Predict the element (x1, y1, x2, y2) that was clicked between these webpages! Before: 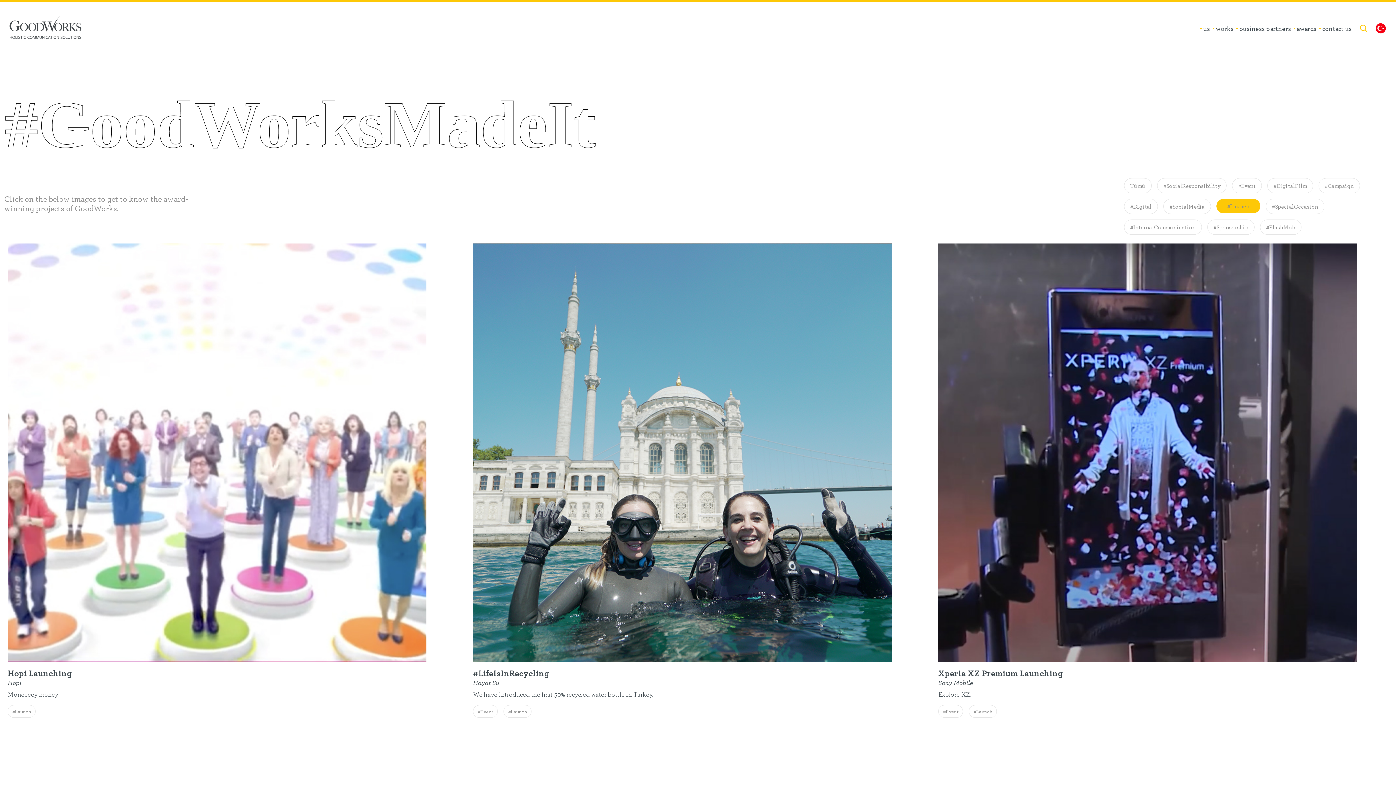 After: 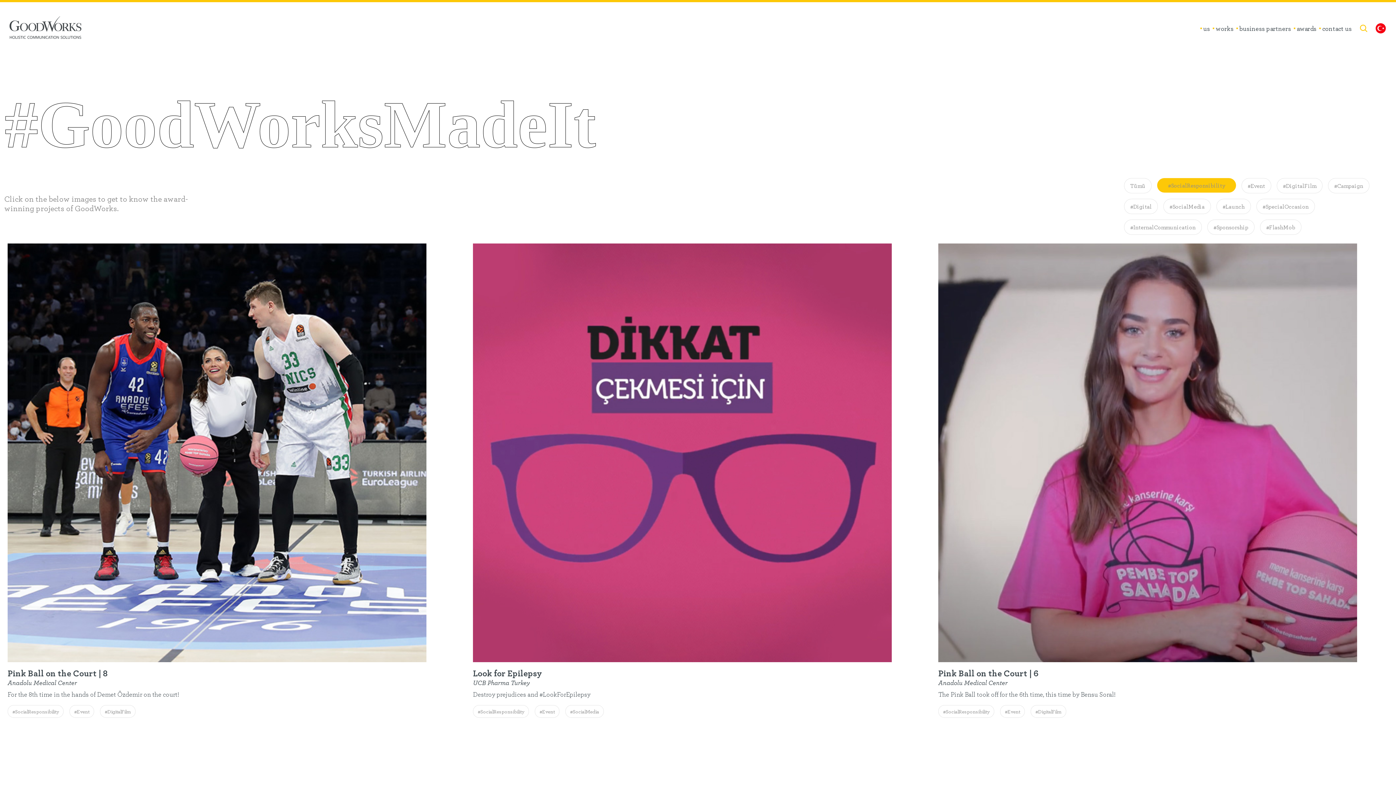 Action: bbox: (1157, 178, 1226, 193) label: #SocialResponsibility